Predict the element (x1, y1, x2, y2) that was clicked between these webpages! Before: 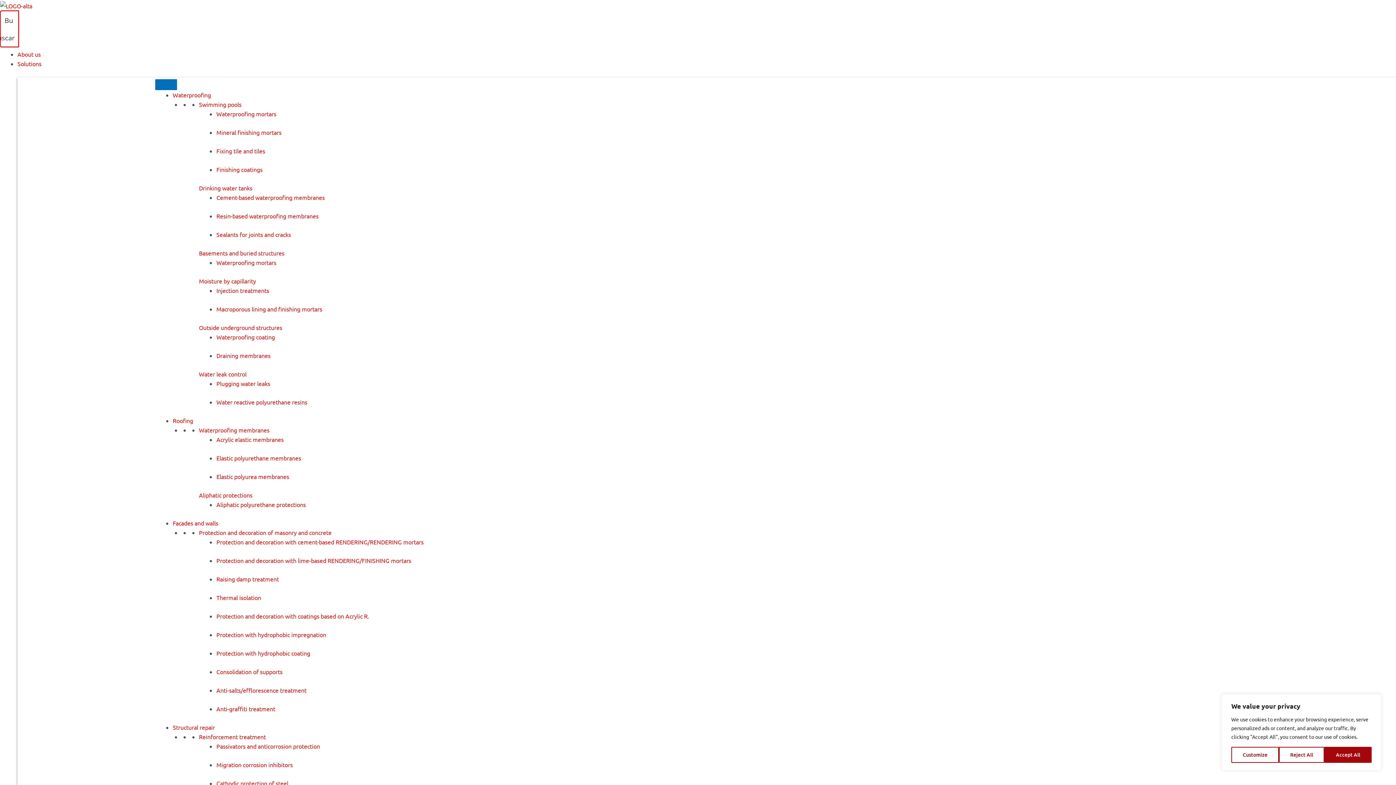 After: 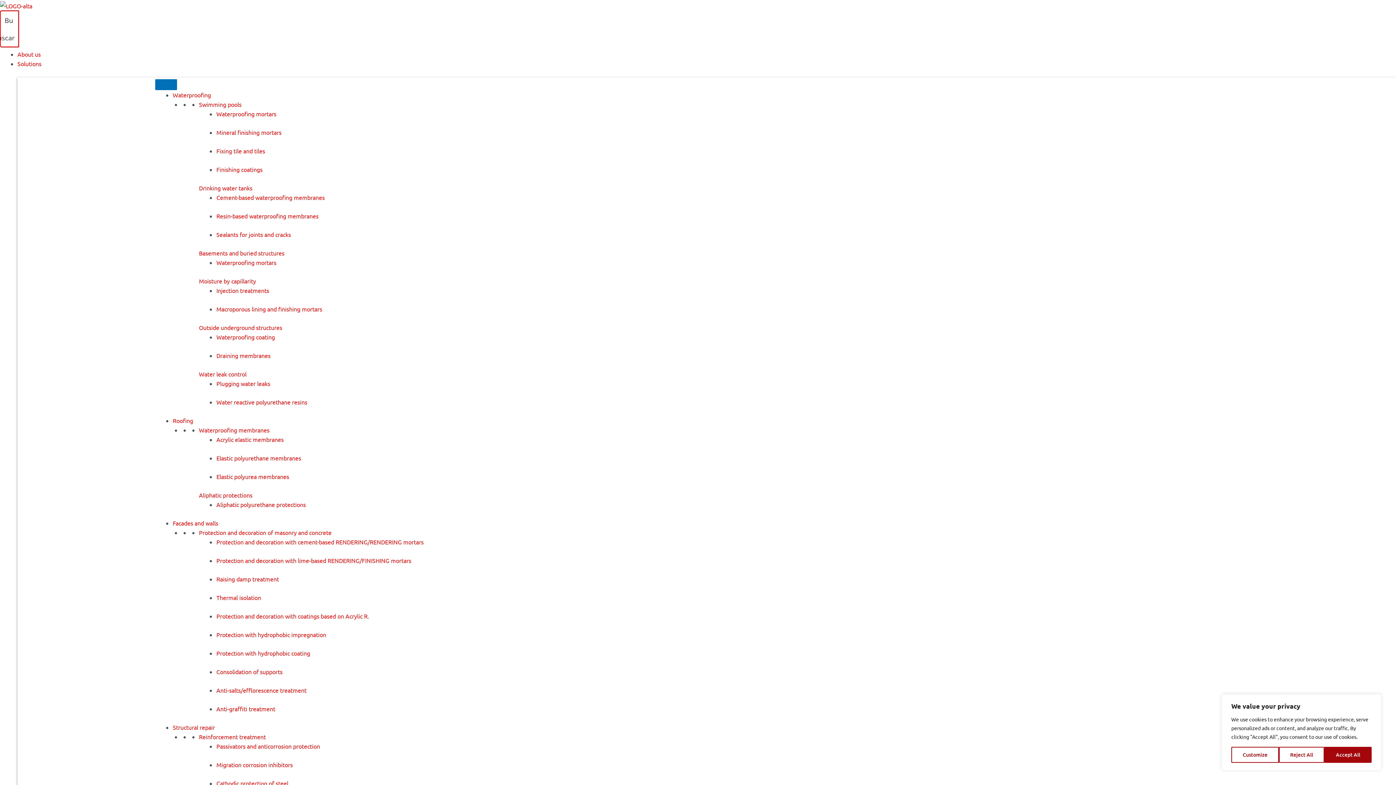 Action: label: Search magnifier button bbox: (0, 29, 18, 46)